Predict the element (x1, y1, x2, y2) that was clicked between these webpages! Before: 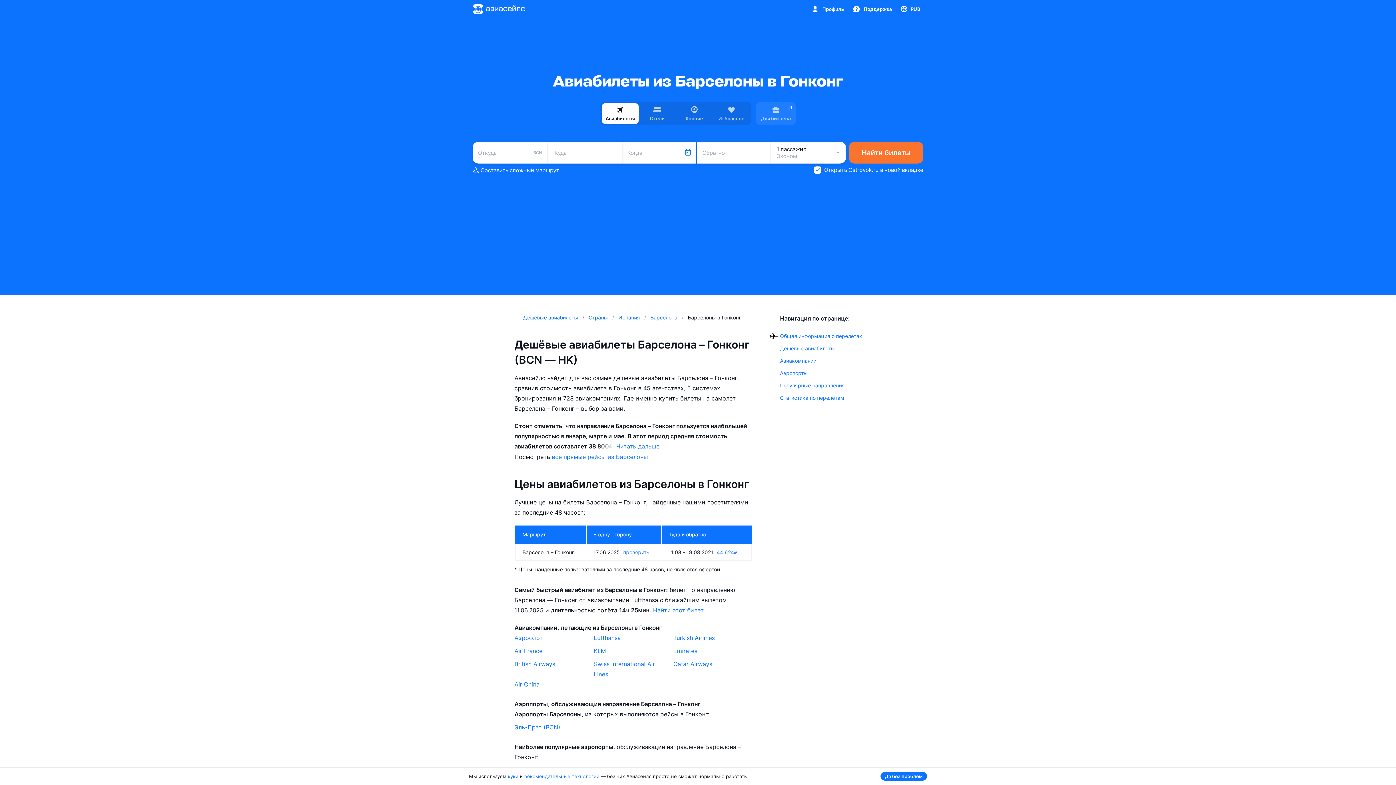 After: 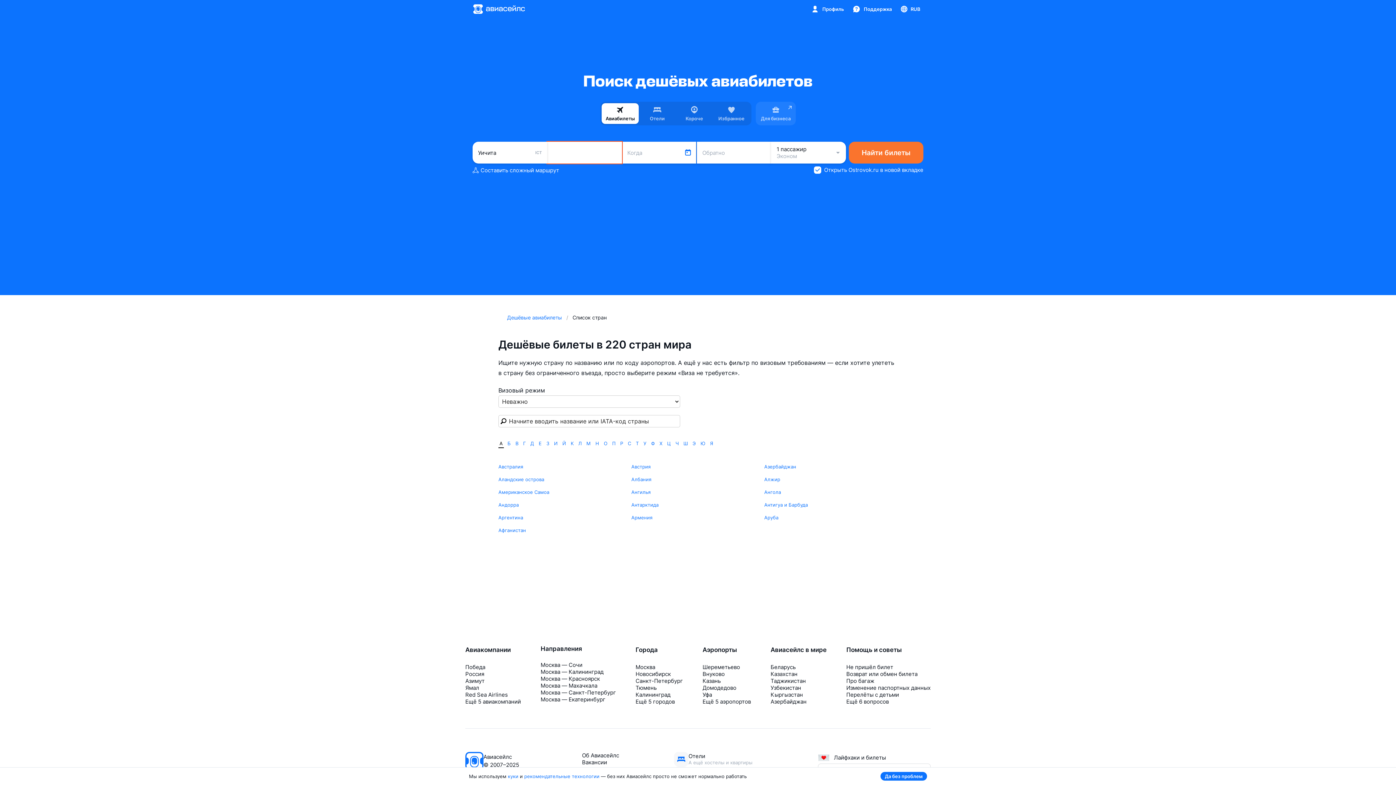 Action: bbox: (588, 314, 608, 320) label: Страны